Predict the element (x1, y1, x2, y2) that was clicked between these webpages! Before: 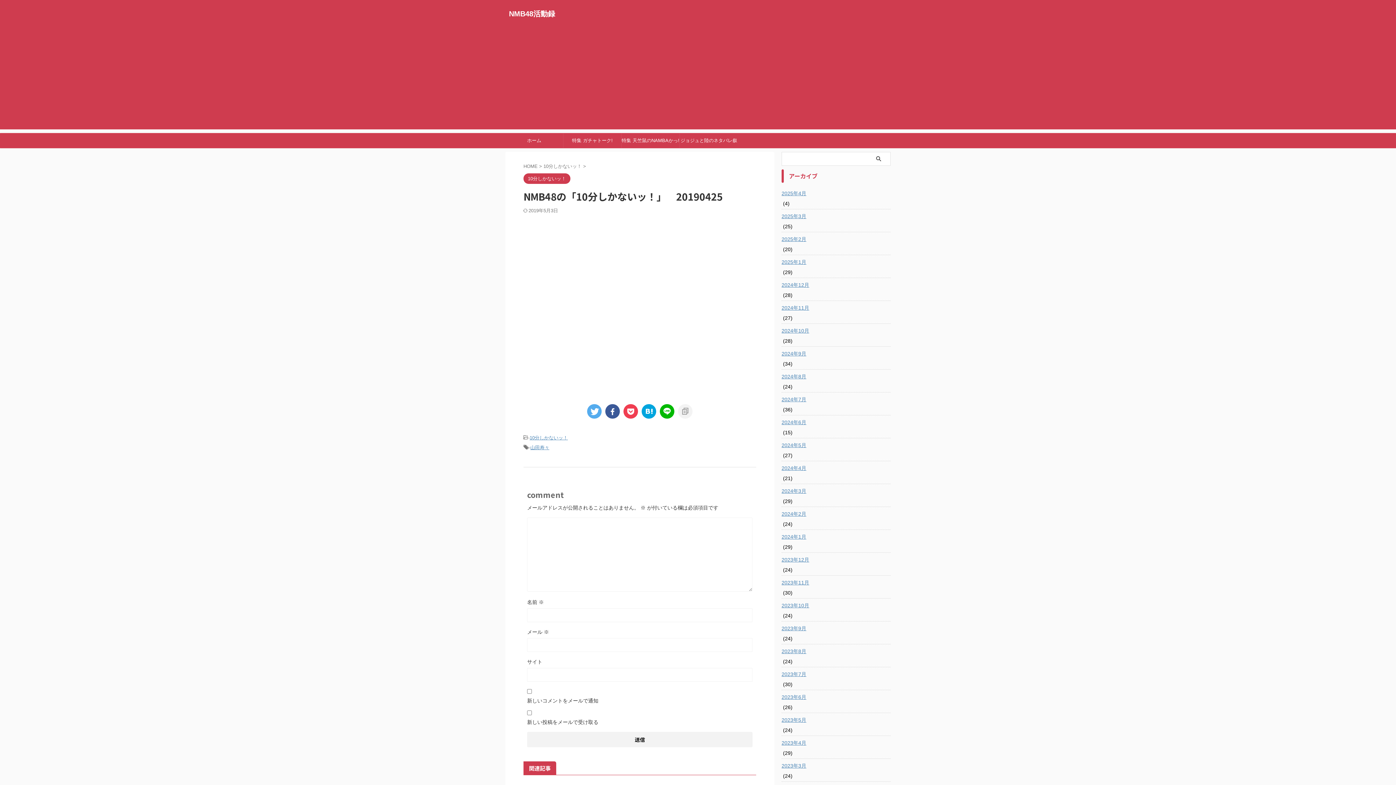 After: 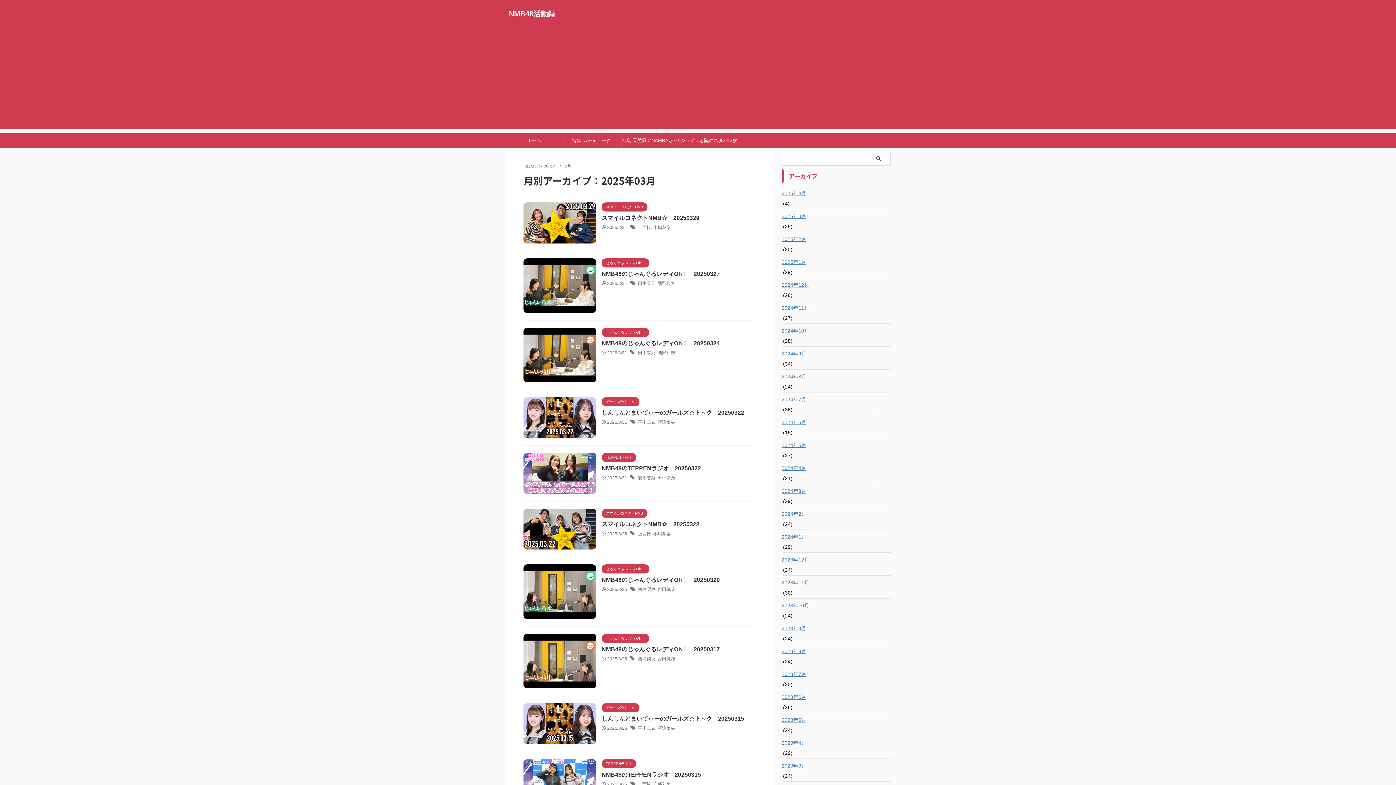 Action: bbox: (781, 209, 890, 222) label: 2025年3月